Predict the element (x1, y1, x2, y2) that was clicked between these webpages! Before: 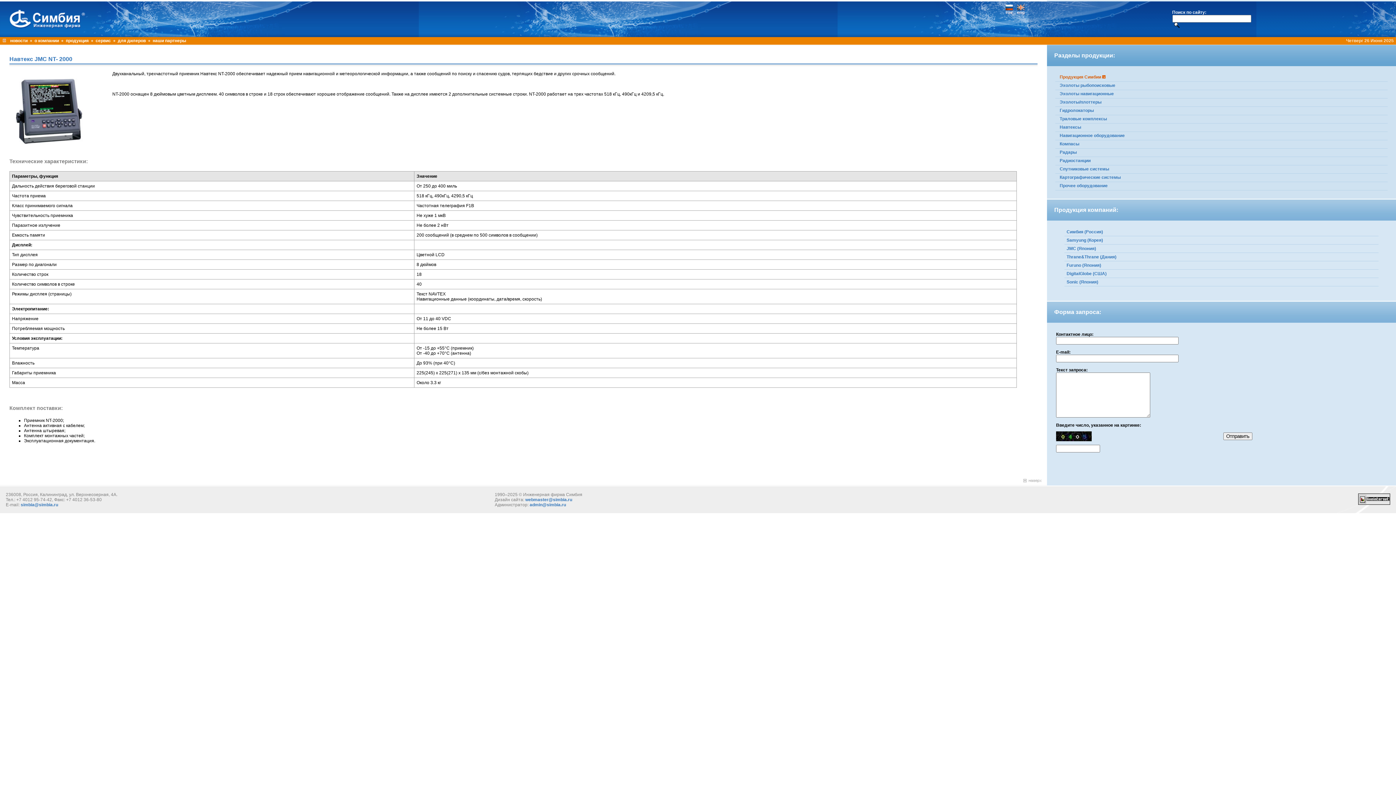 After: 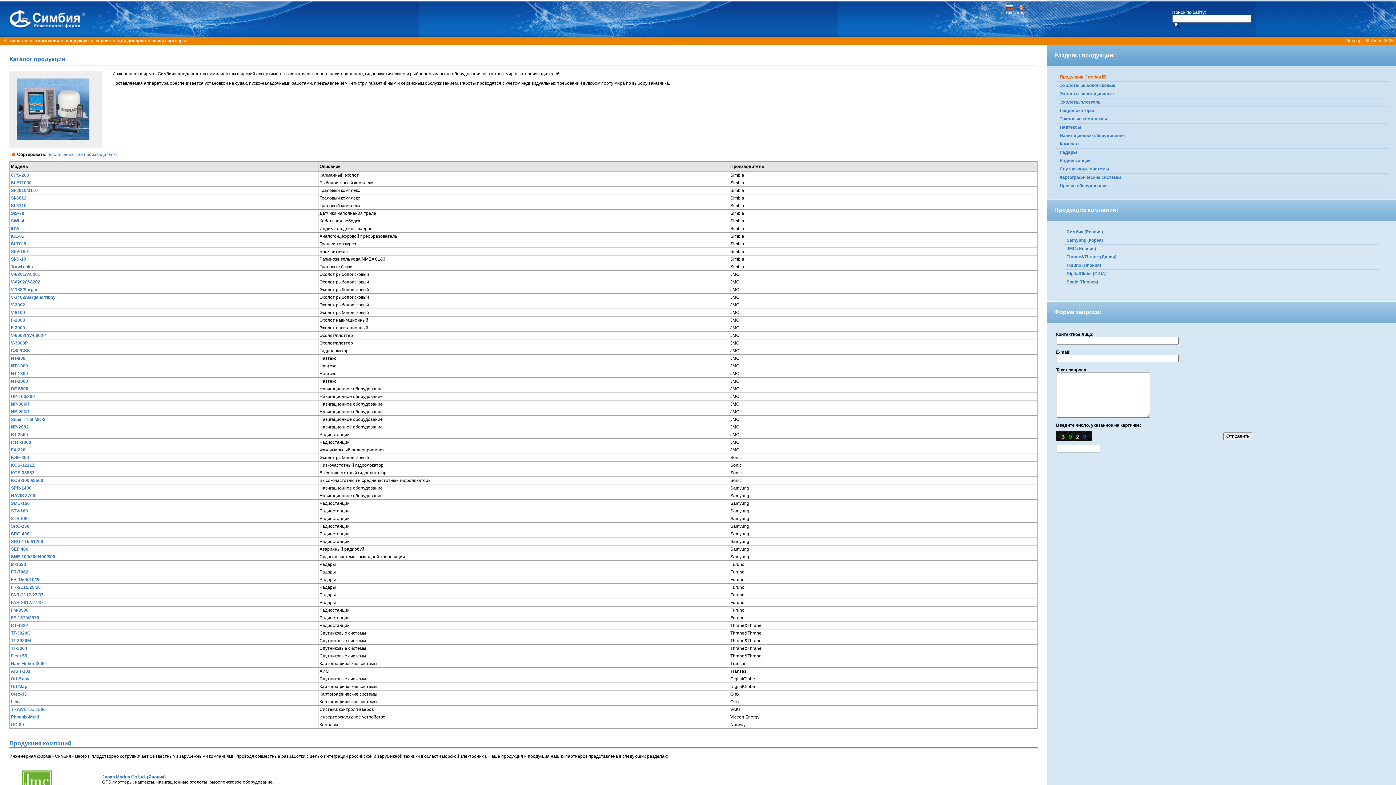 Action: bbox: (65, 38, 88, 43) label: продукция